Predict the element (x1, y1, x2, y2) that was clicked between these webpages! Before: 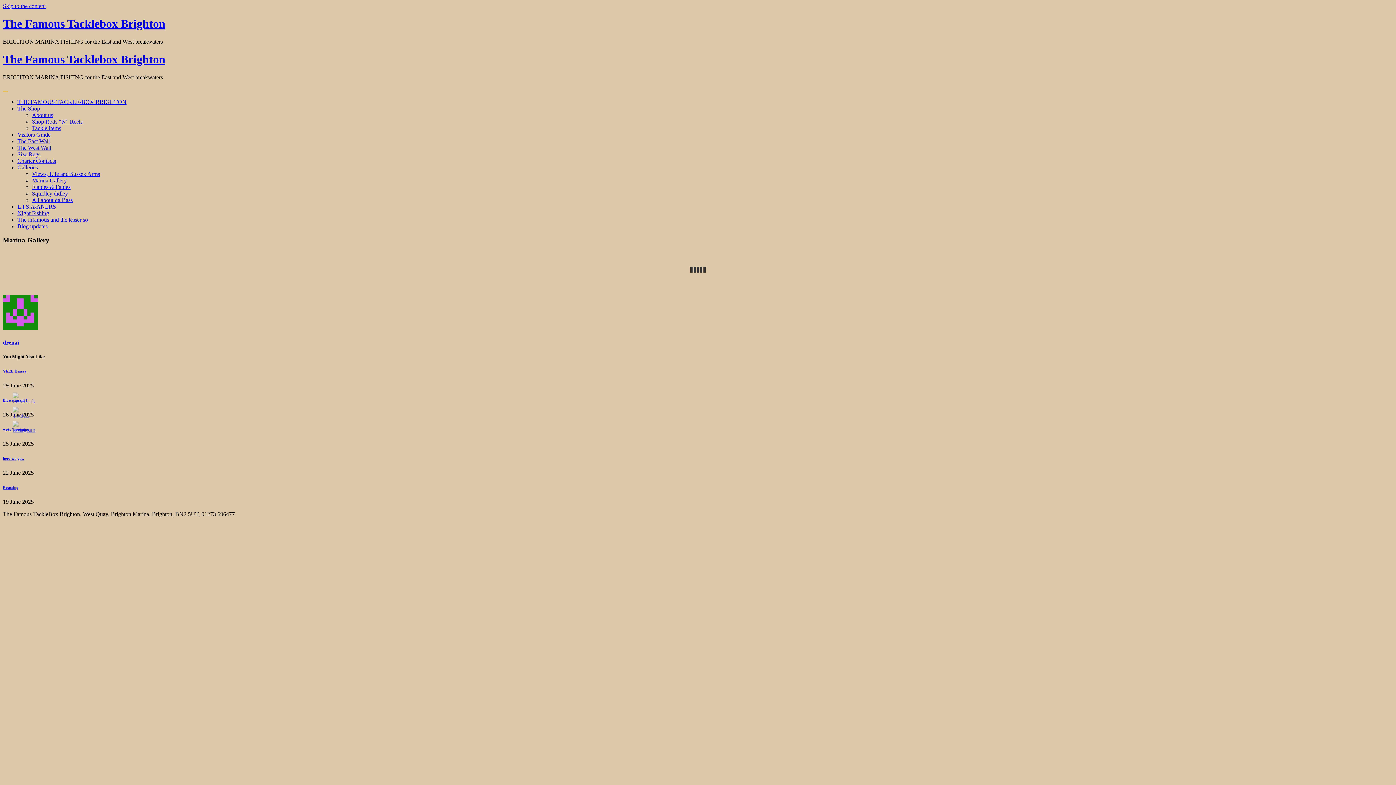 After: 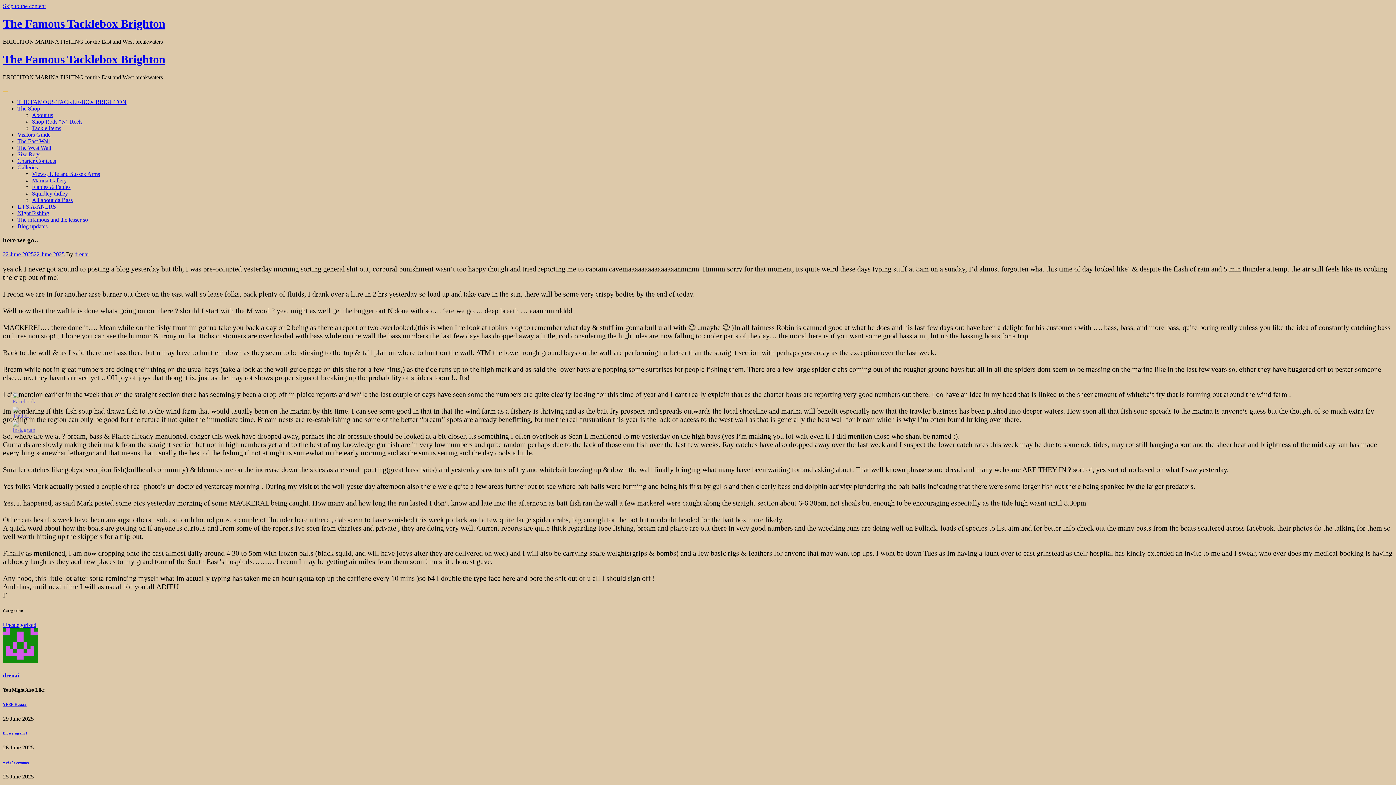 Action: bbox: (2, 456, 24, 460) label: here we go..